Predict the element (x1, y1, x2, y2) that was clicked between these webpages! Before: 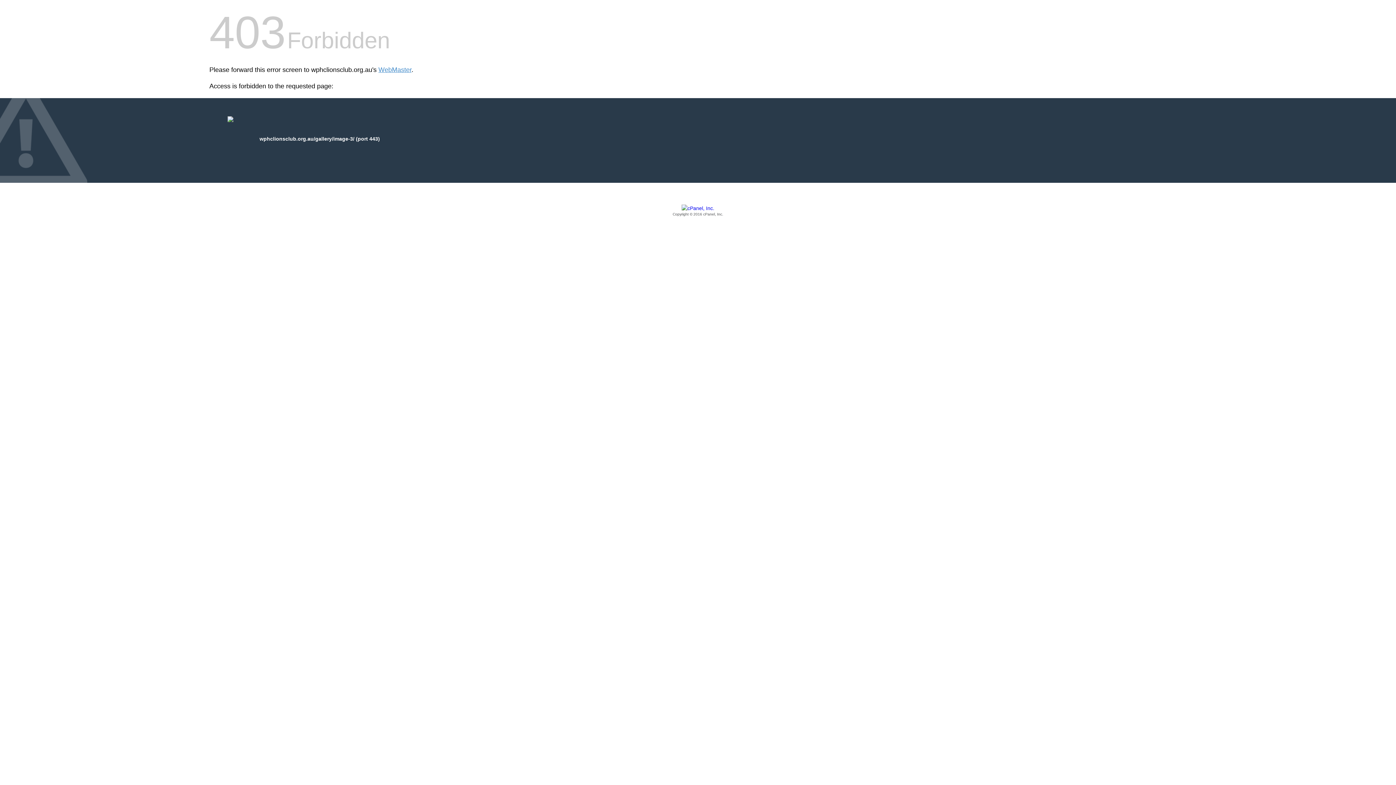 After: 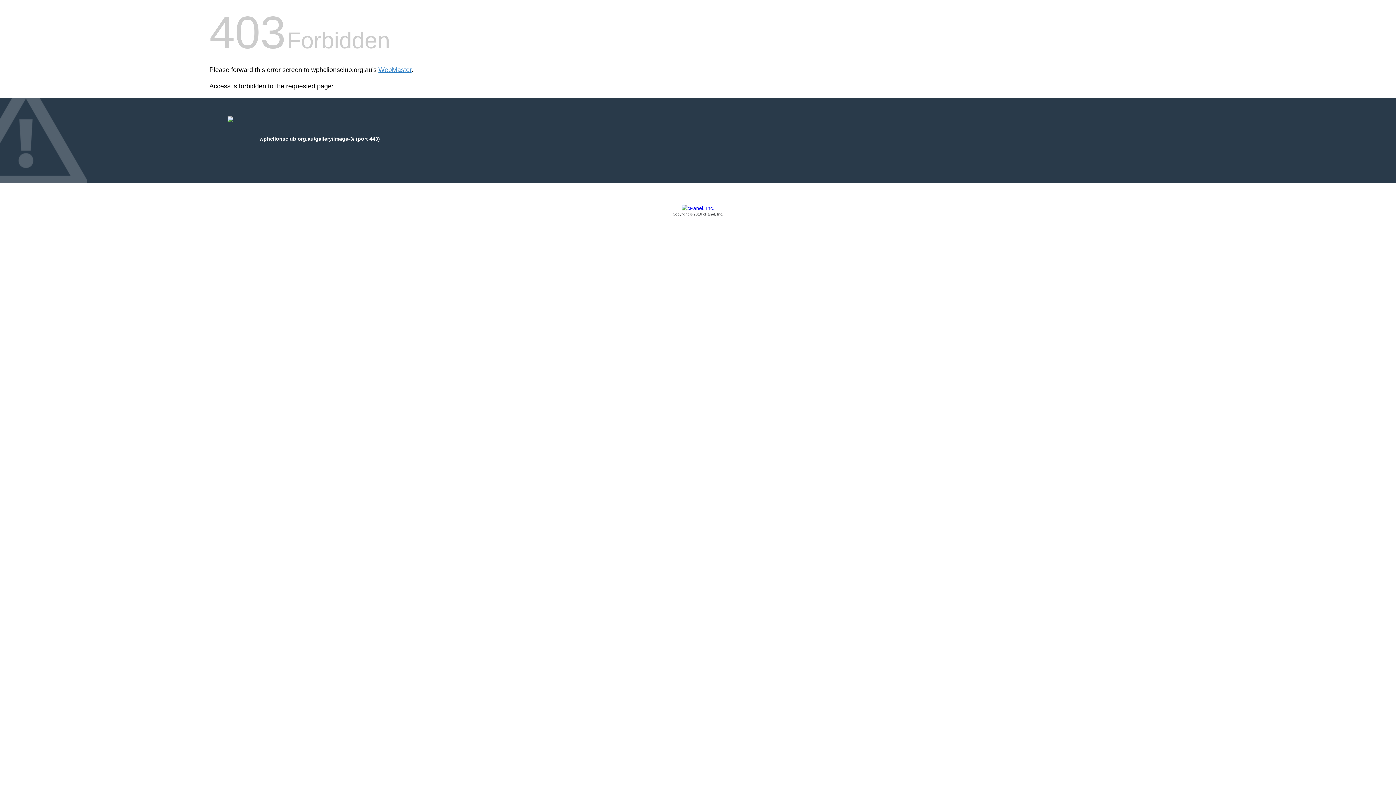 Action: bbox: (209, 205, 1186, 217) label: Copyright © 2016 cPanel, Inc.